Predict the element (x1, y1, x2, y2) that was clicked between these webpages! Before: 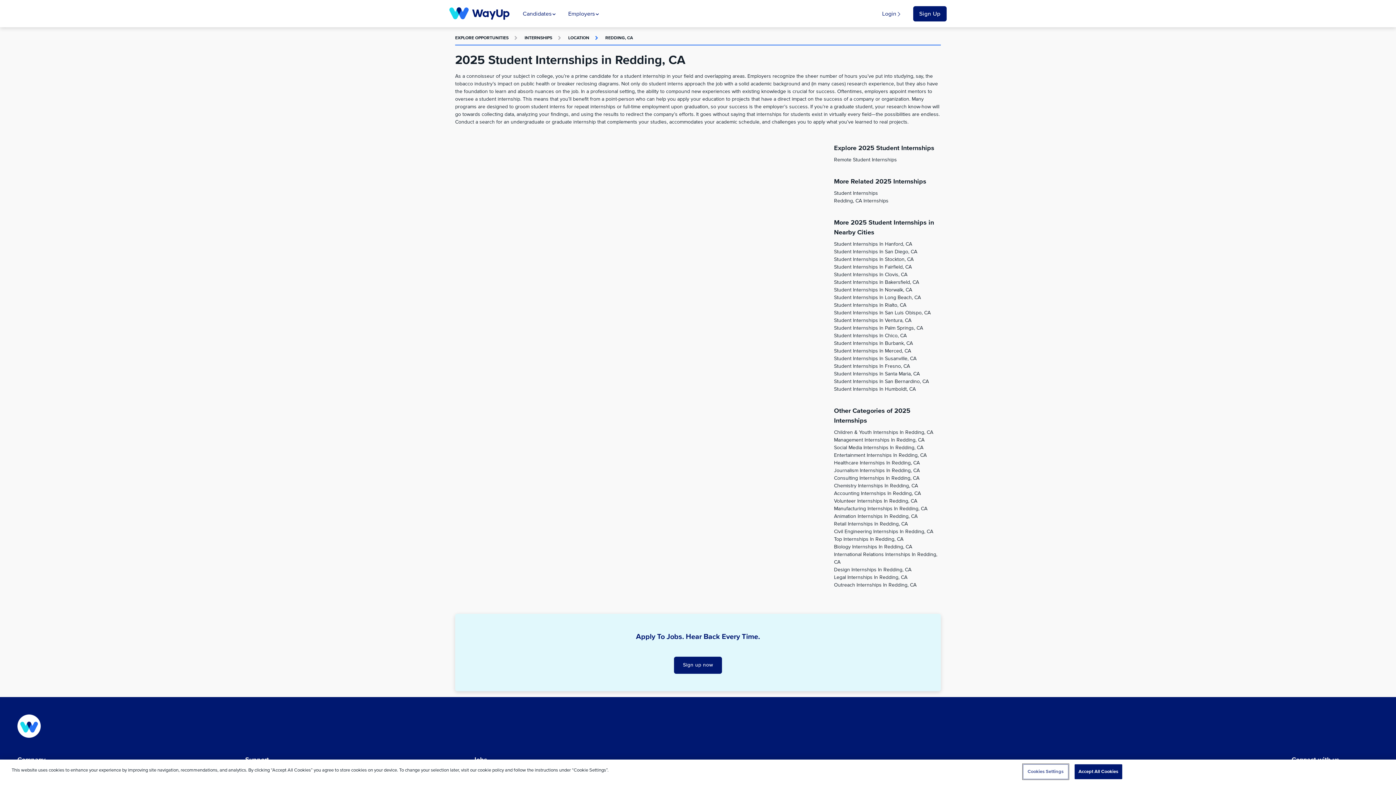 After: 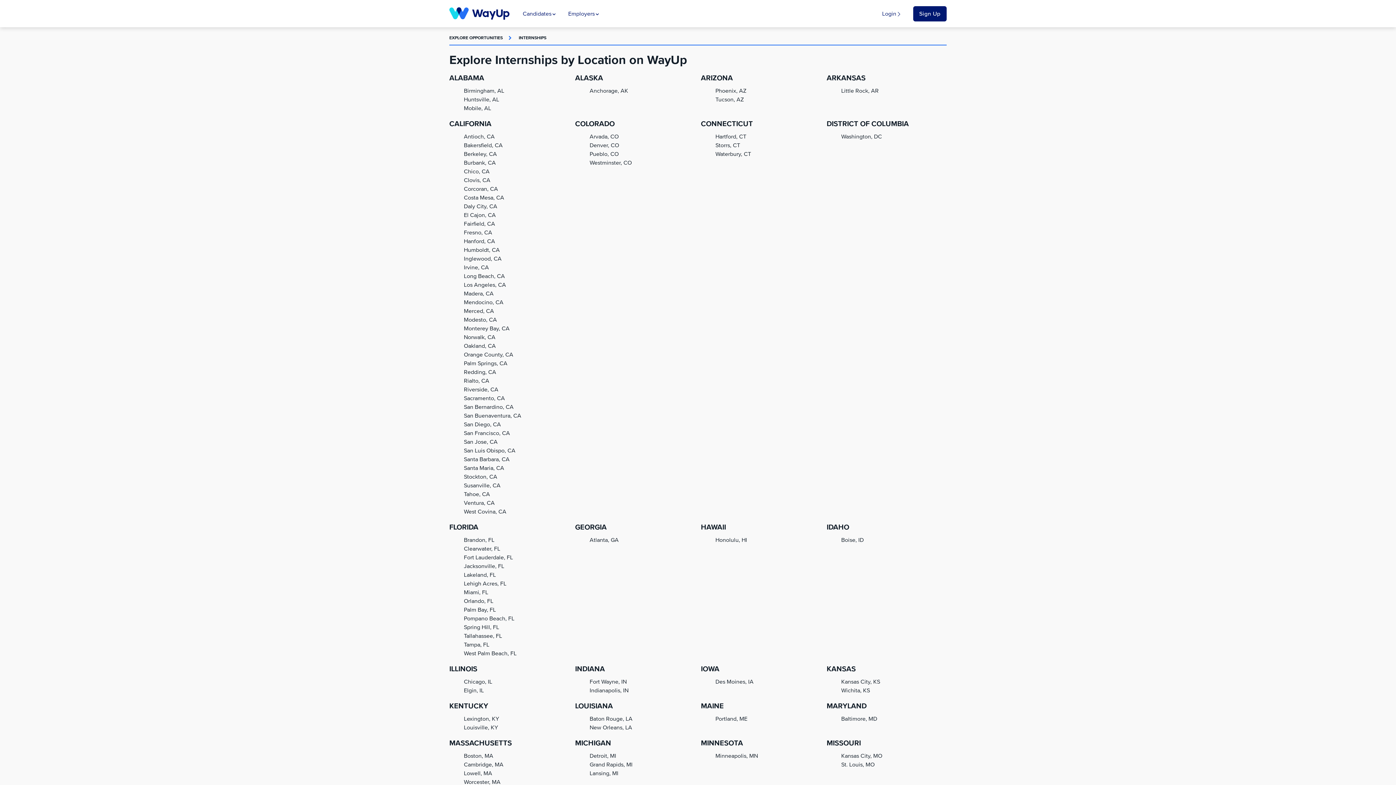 Action: label: LOCATION bbox: (568, 36, 589, 40)